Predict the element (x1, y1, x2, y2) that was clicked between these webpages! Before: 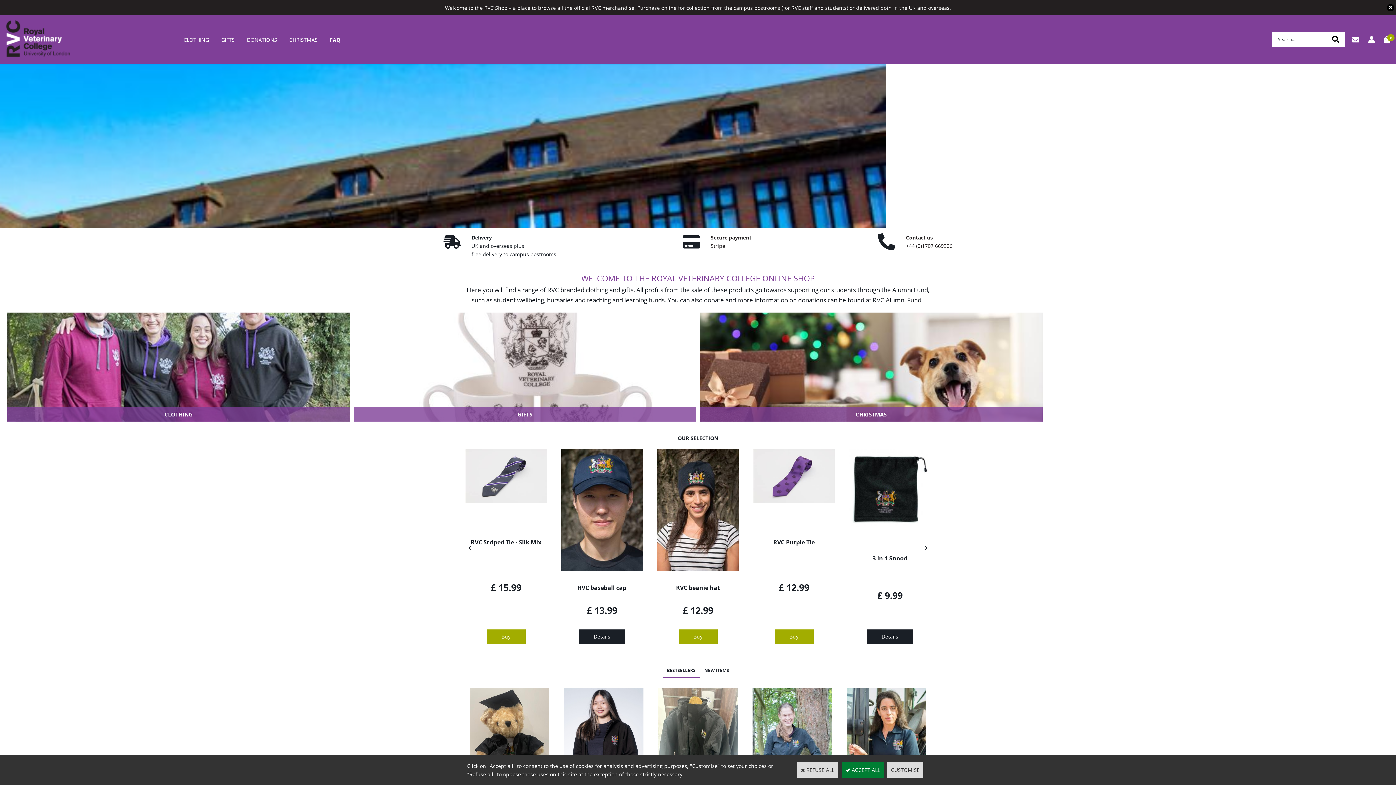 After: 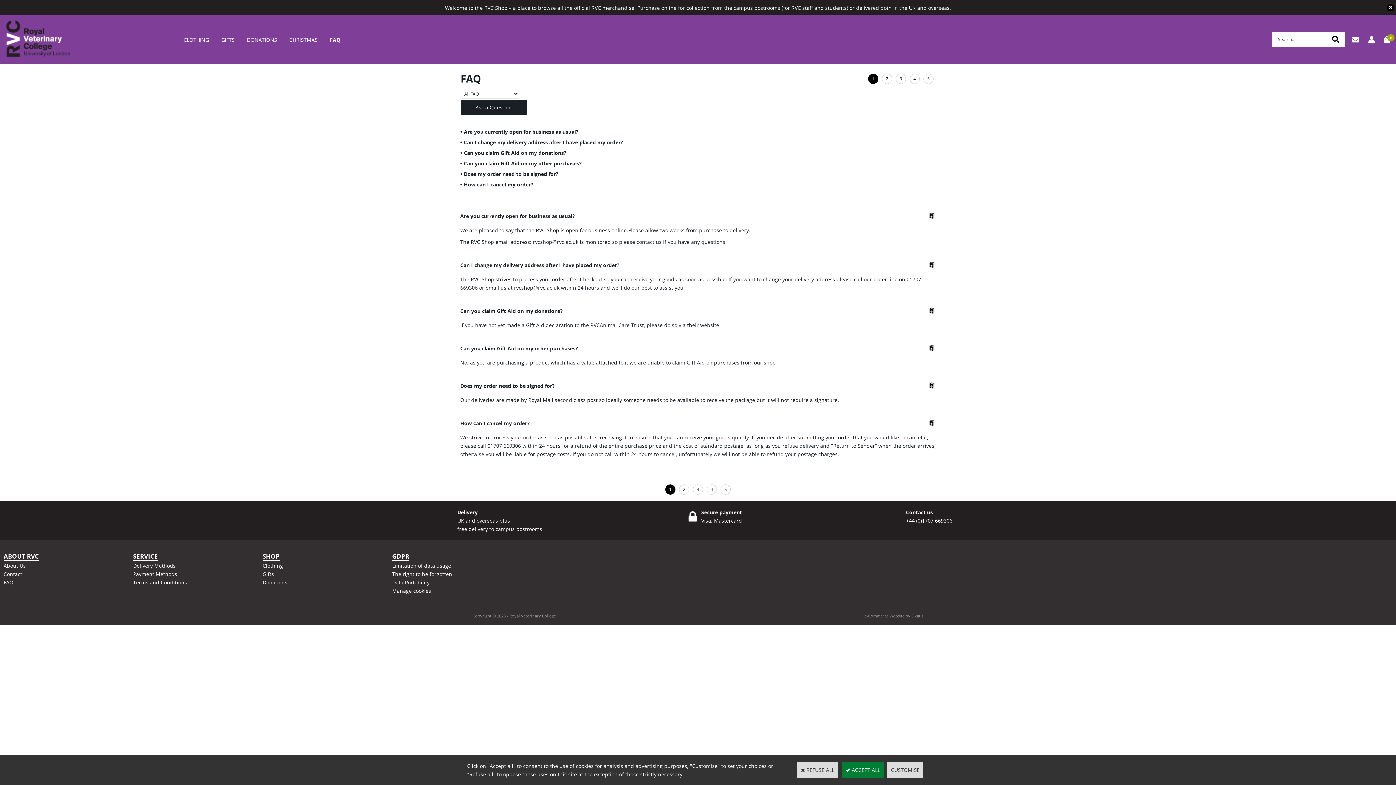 Action: bbox: (323, 15, 346, 64) label: FAQ